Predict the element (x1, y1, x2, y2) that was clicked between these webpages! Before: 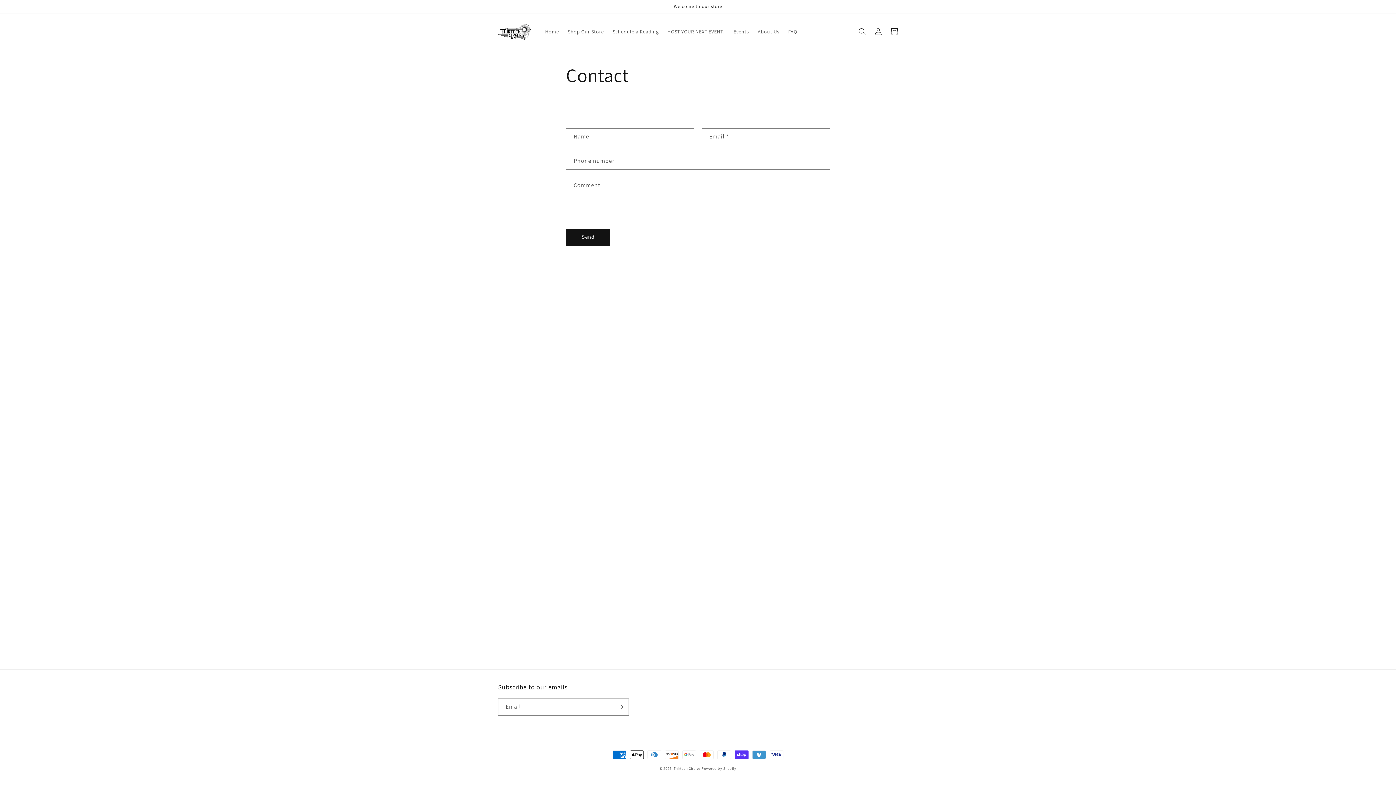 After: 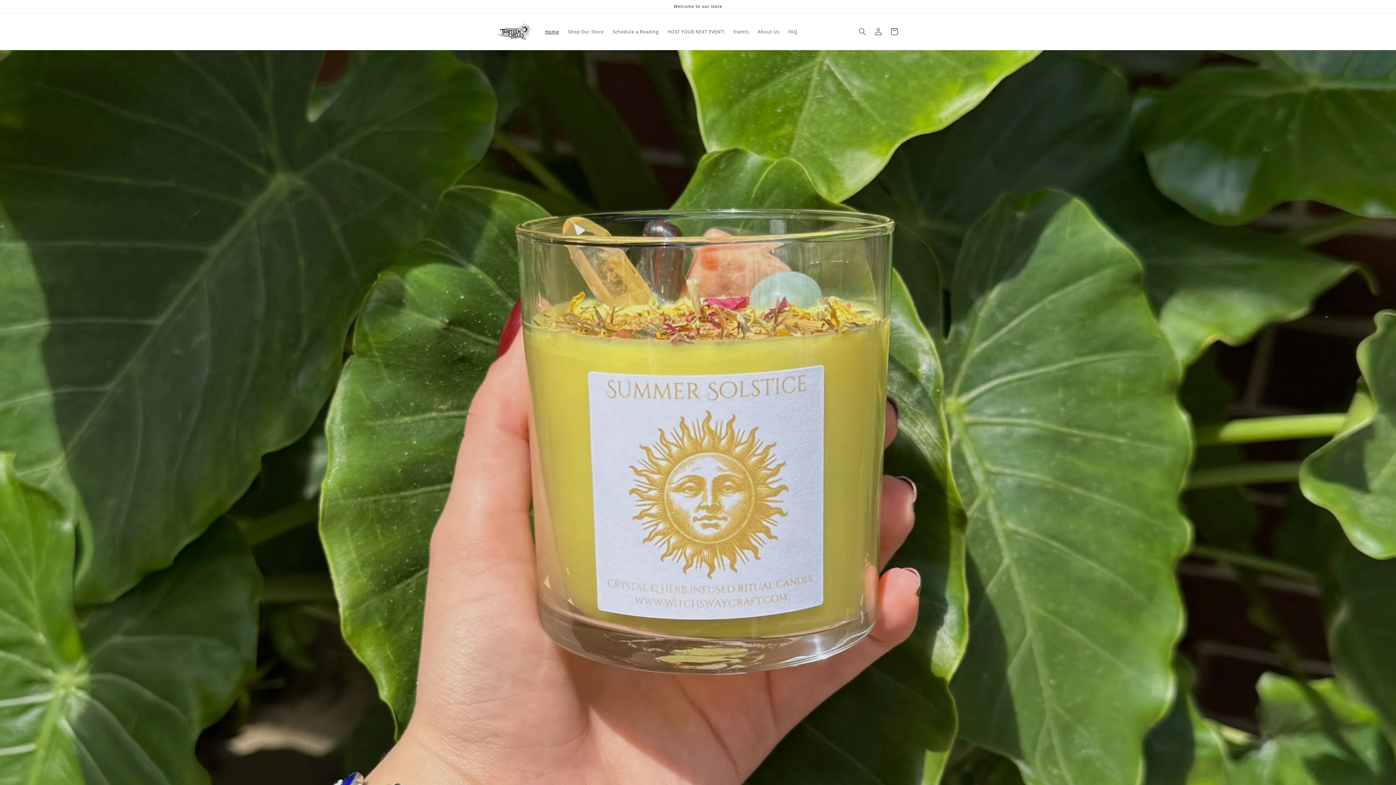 Action: bbox: (540, 23, 563, 39) label: Home